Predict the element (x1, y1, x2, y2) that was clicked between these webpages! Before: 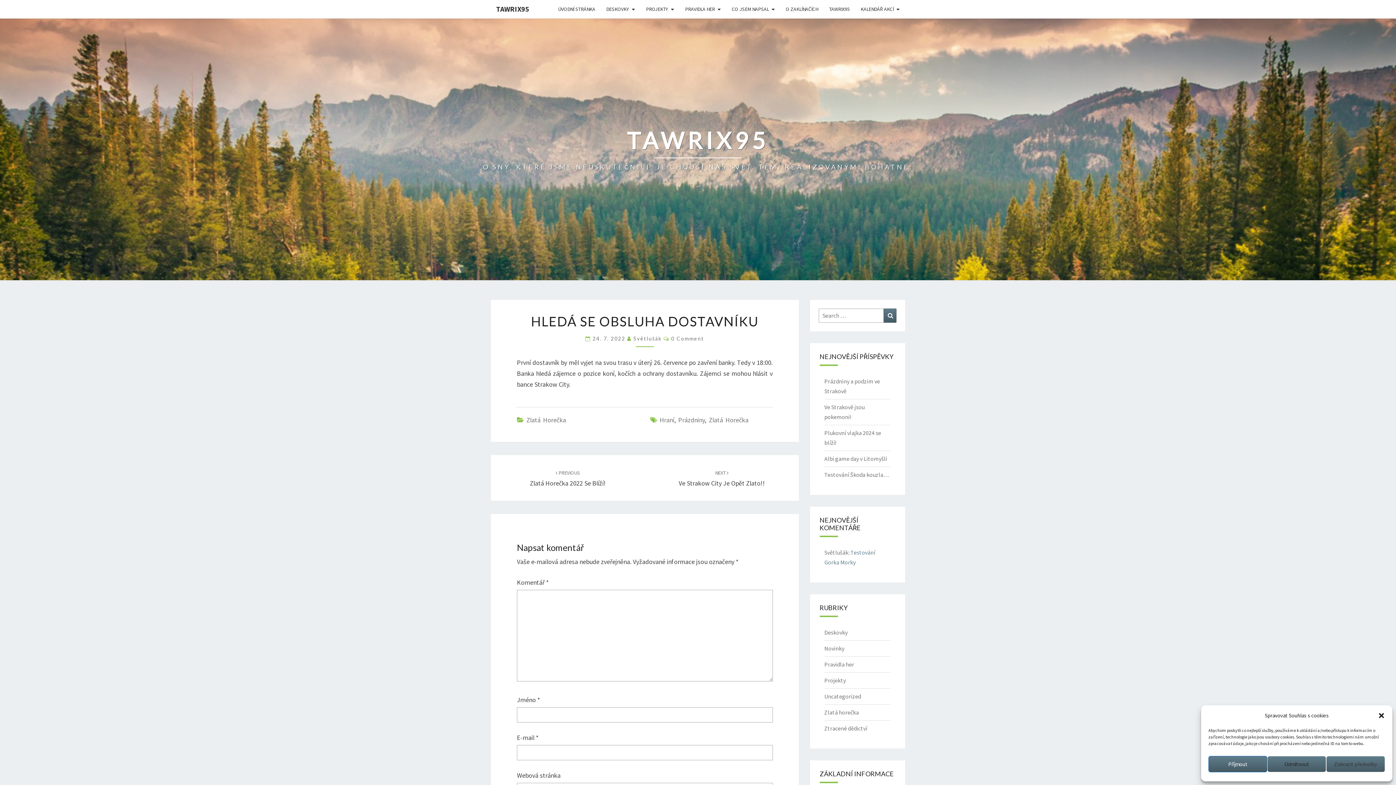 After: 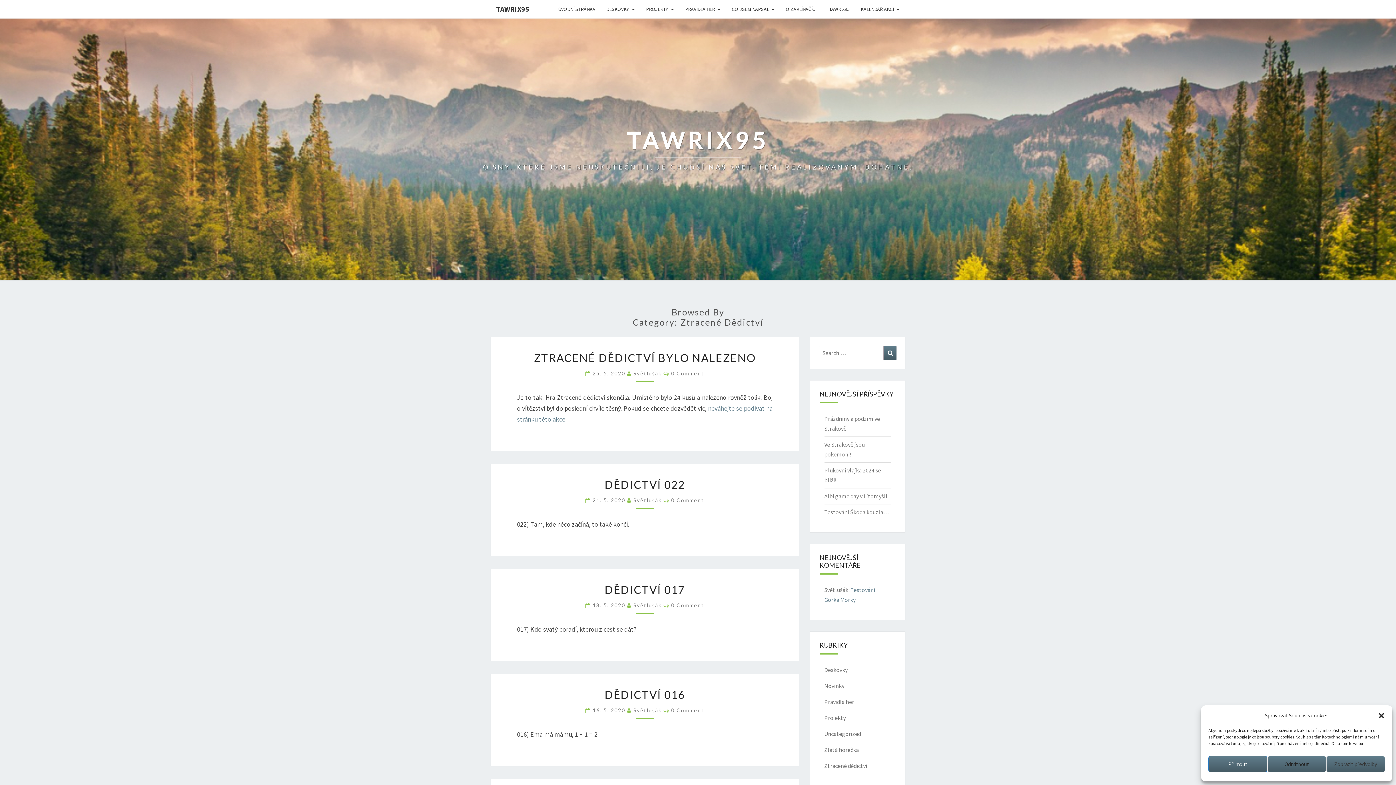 Action: bbox: (824, 725, 867, 732) label: Ztracené dědictví